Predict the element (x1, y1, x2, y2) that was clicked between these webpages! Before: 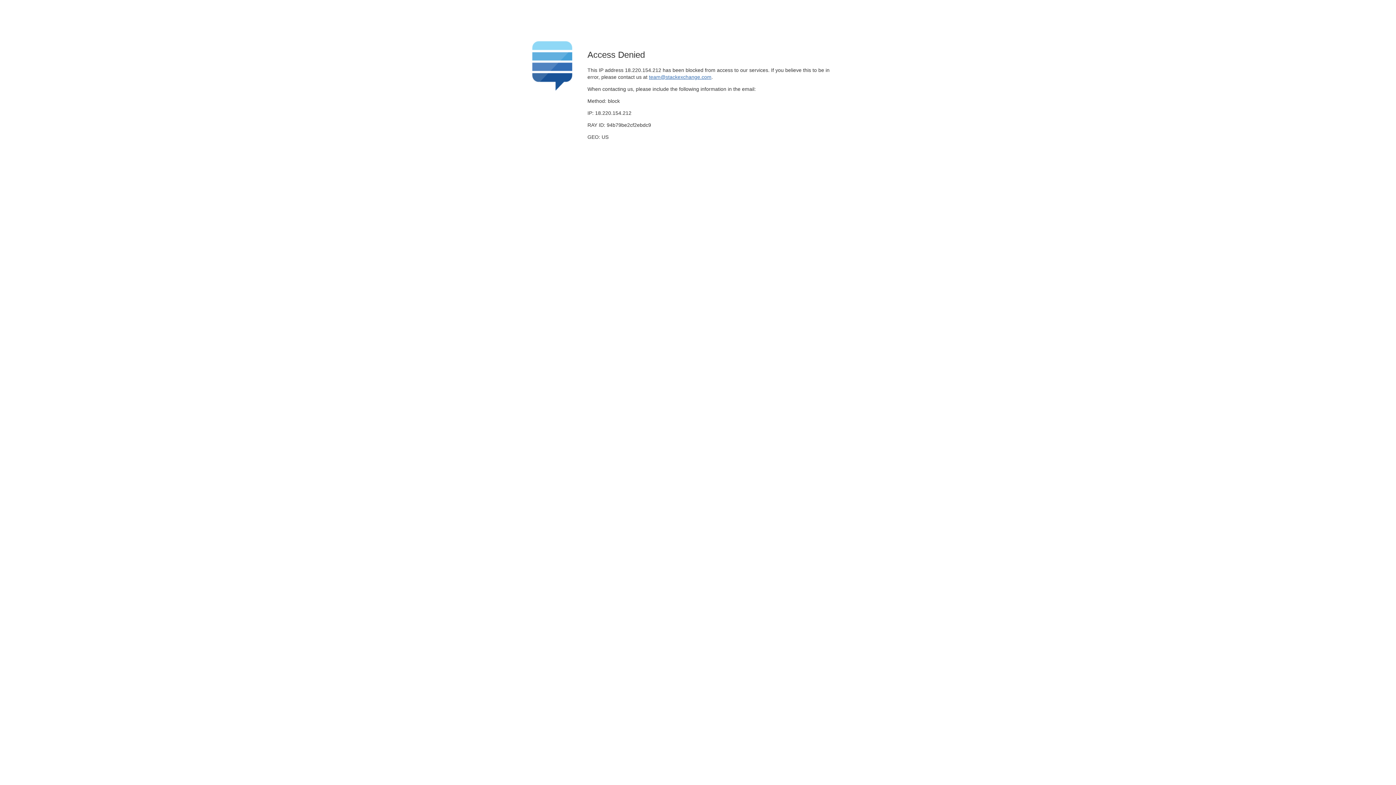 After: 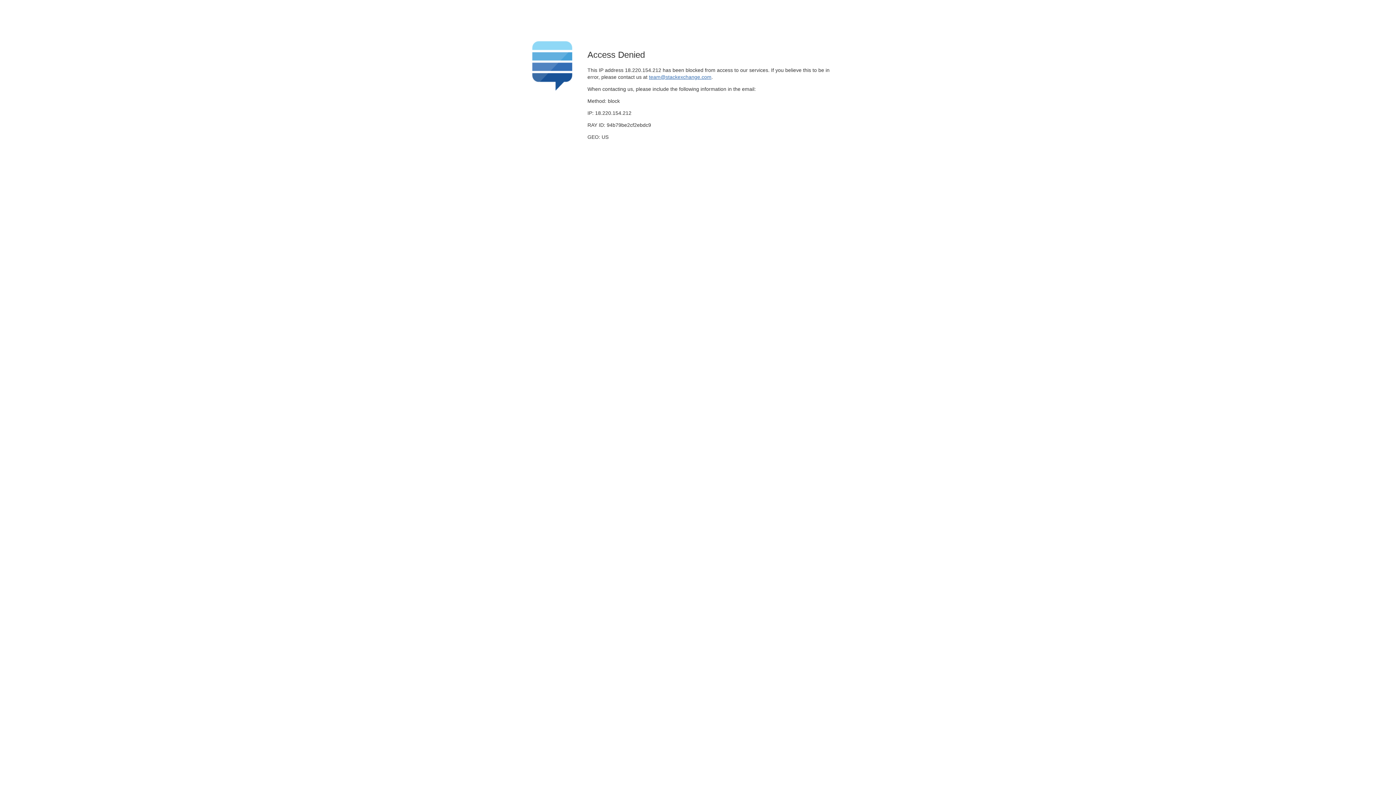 Action: bbox: (649, 74, 711, 79) label: team@stackexchange.com